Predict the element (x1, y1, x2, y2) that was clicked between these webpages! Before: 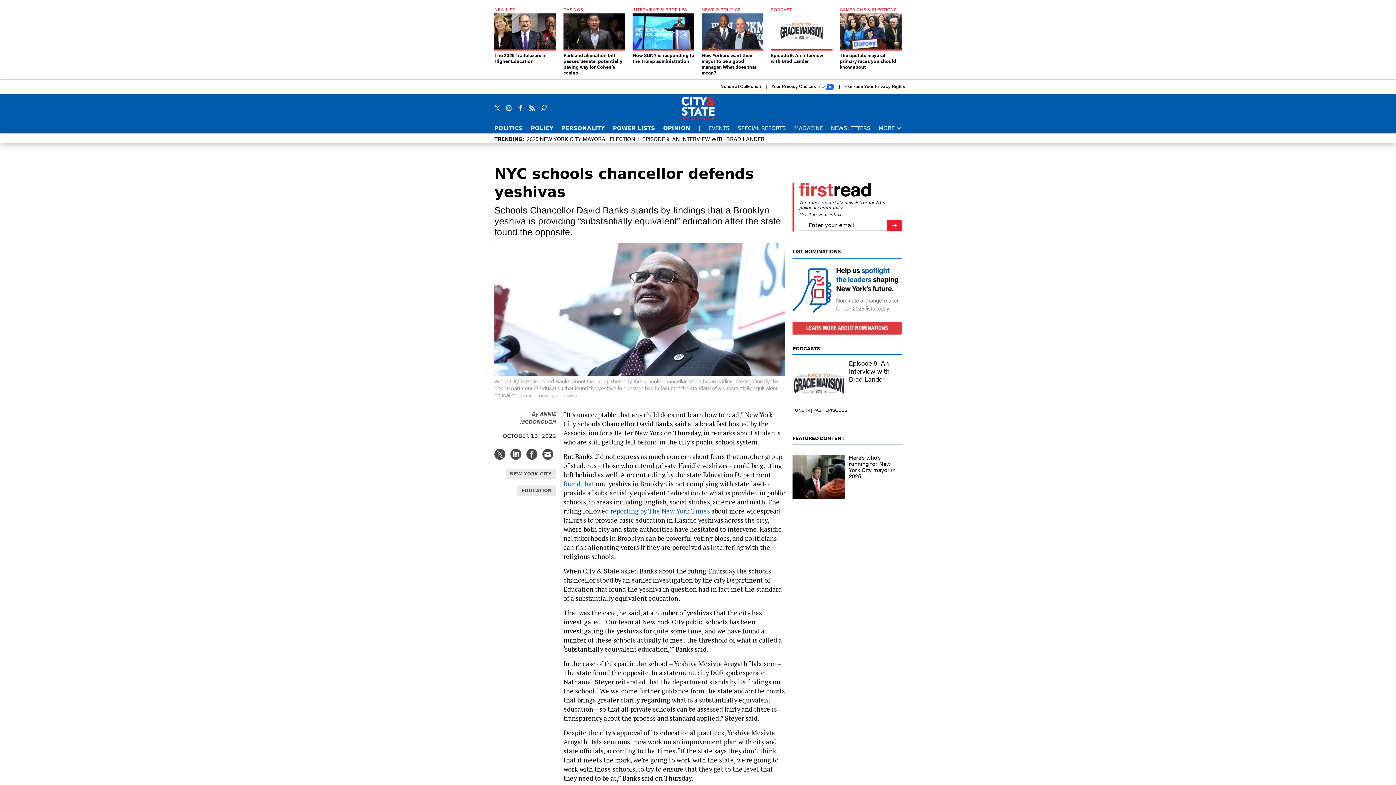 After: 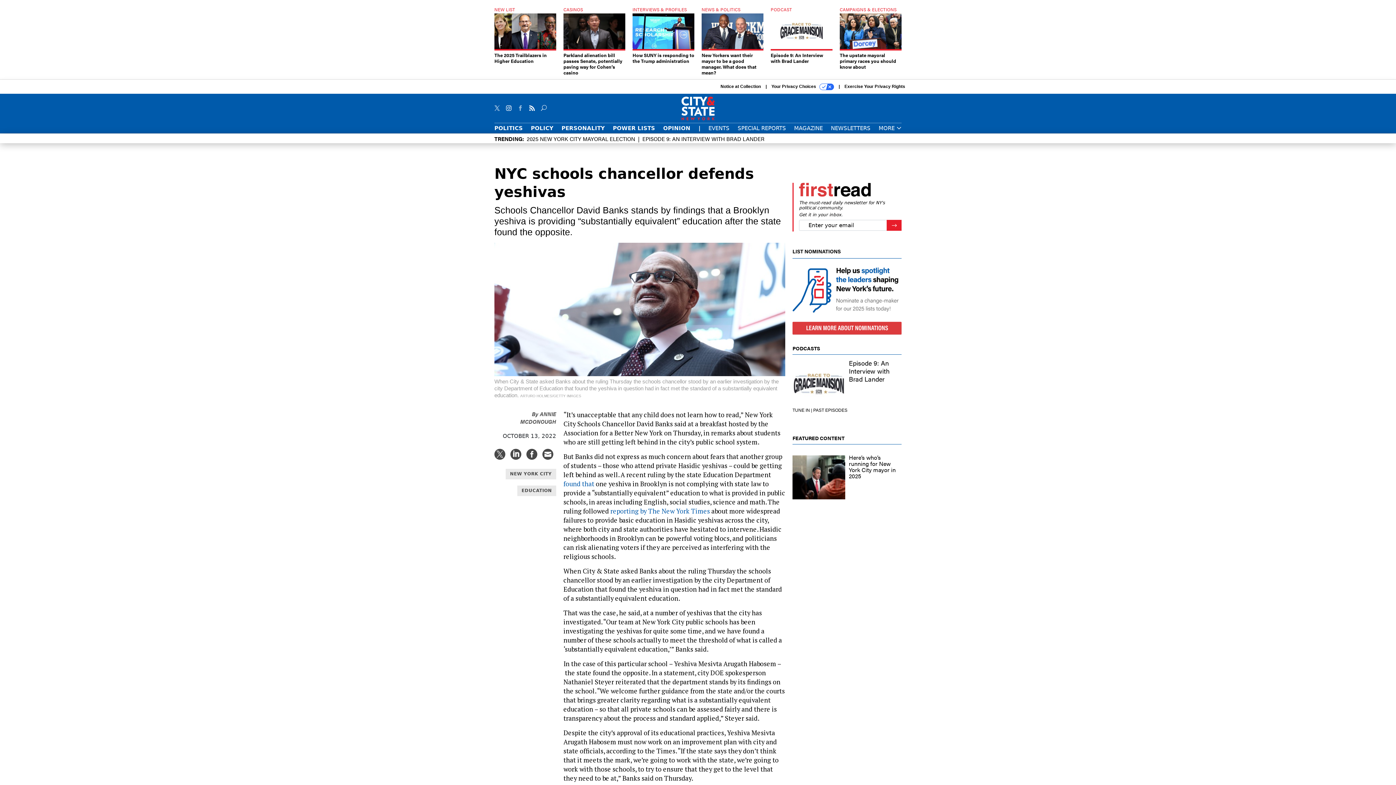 Action: bbox: (517, 105, 523, 109)